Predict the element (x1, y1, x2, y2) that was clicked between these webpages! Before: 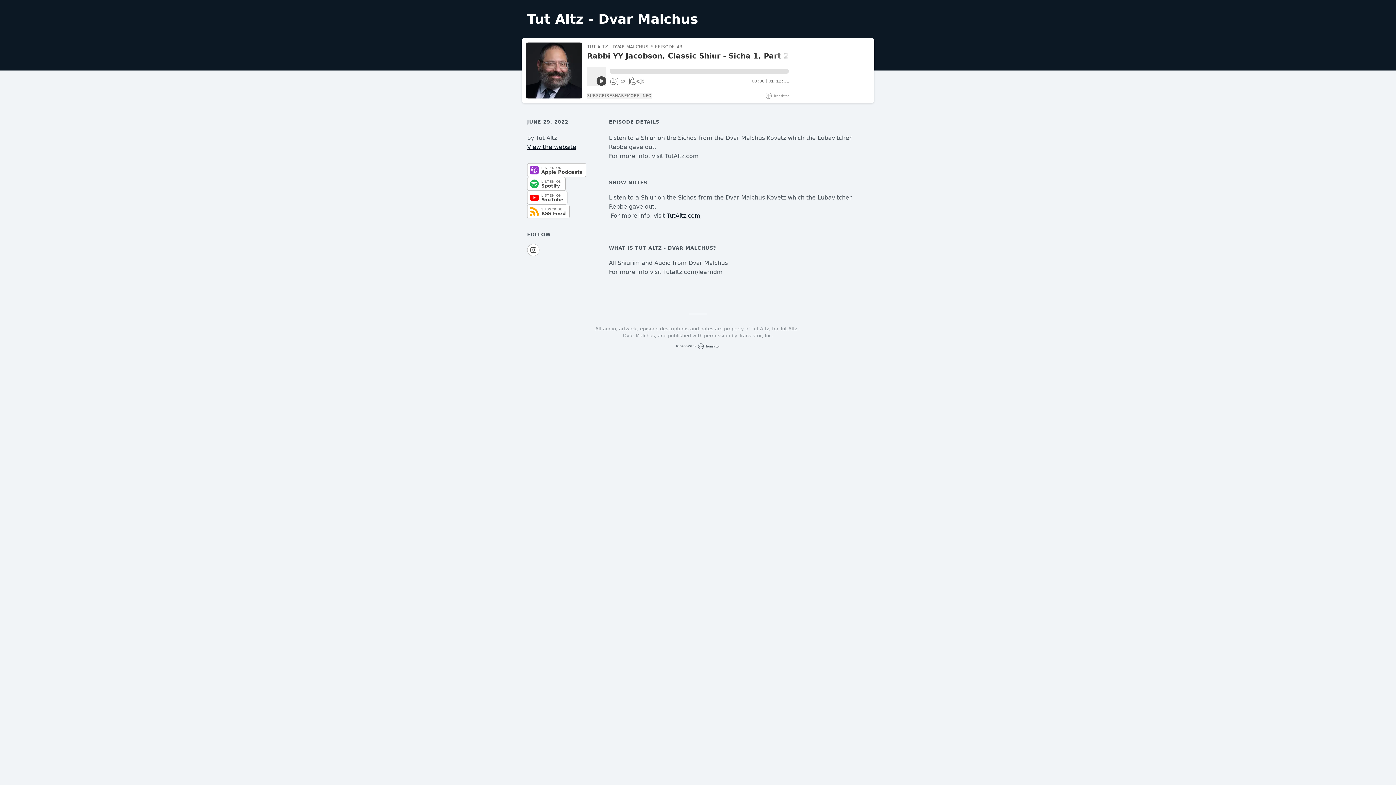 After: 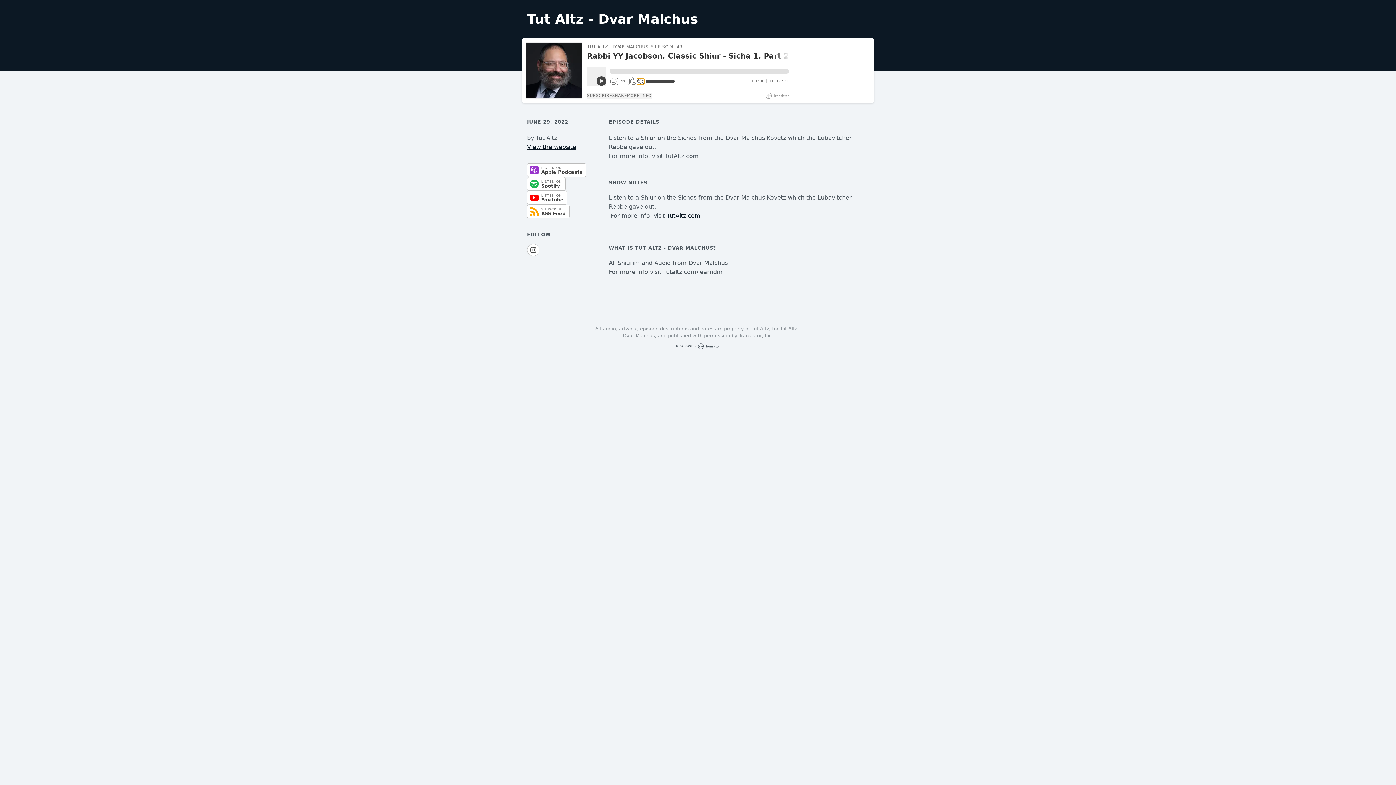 Action: bbox: (637, 78, 644, 84)